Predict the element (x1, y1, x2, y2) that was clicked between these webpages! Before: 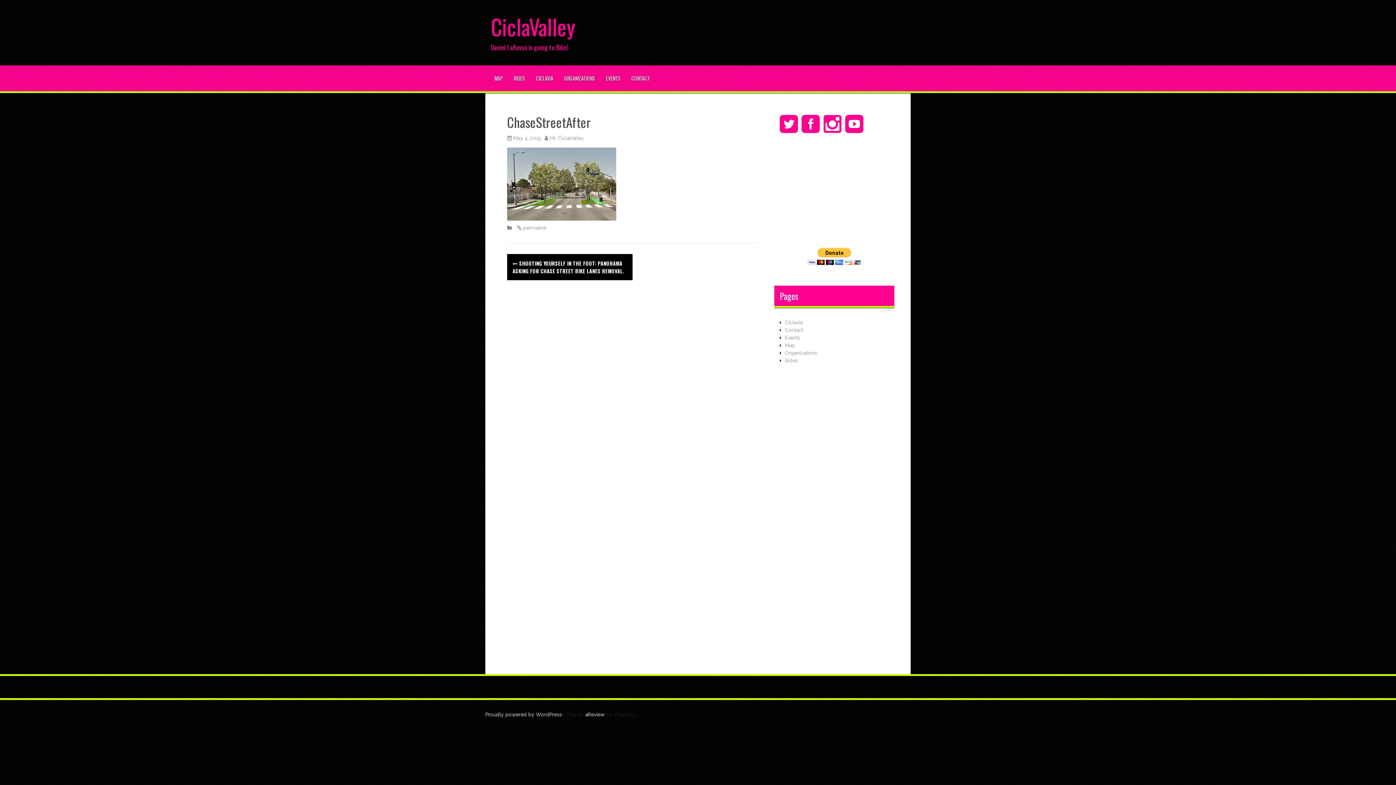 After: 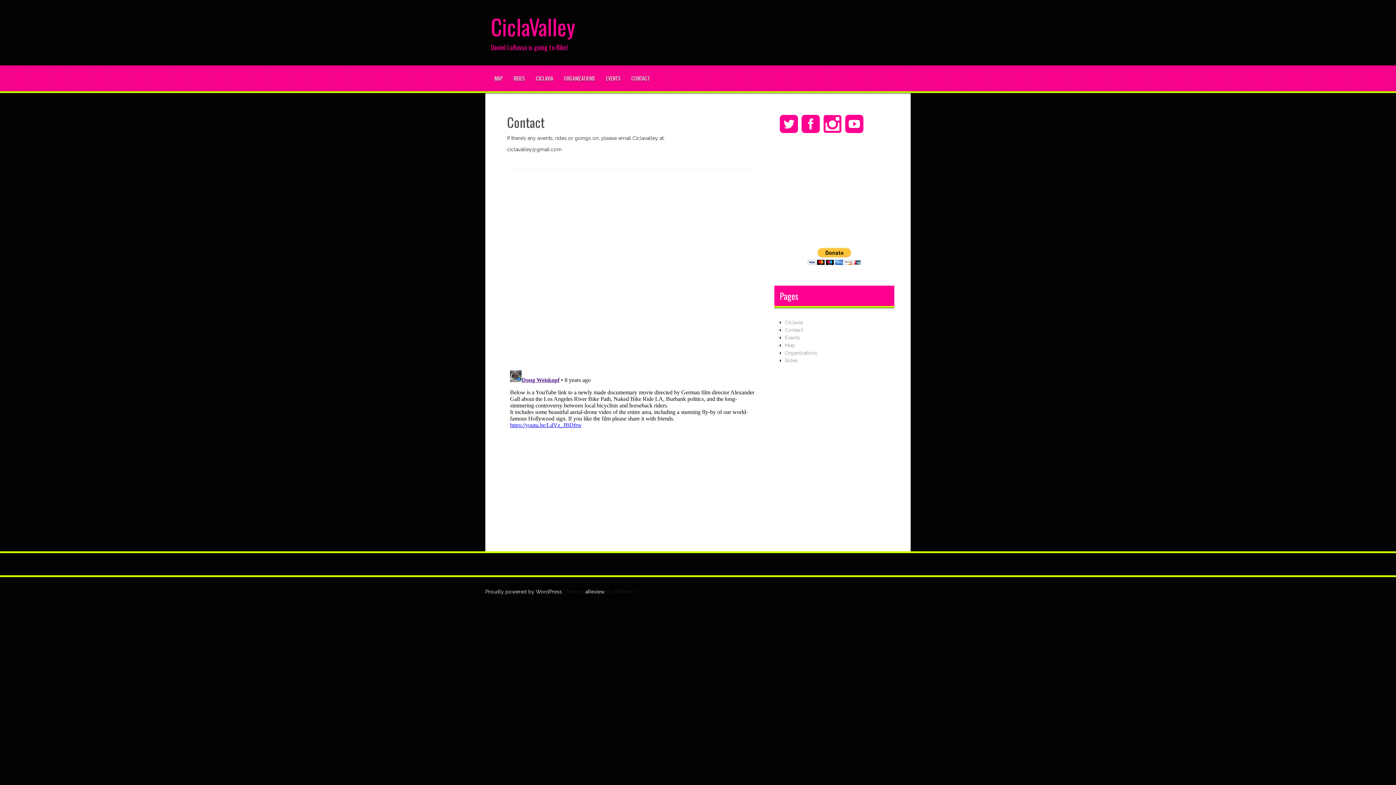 Action: label: Contact bbox: (785, 327, 803, 333)